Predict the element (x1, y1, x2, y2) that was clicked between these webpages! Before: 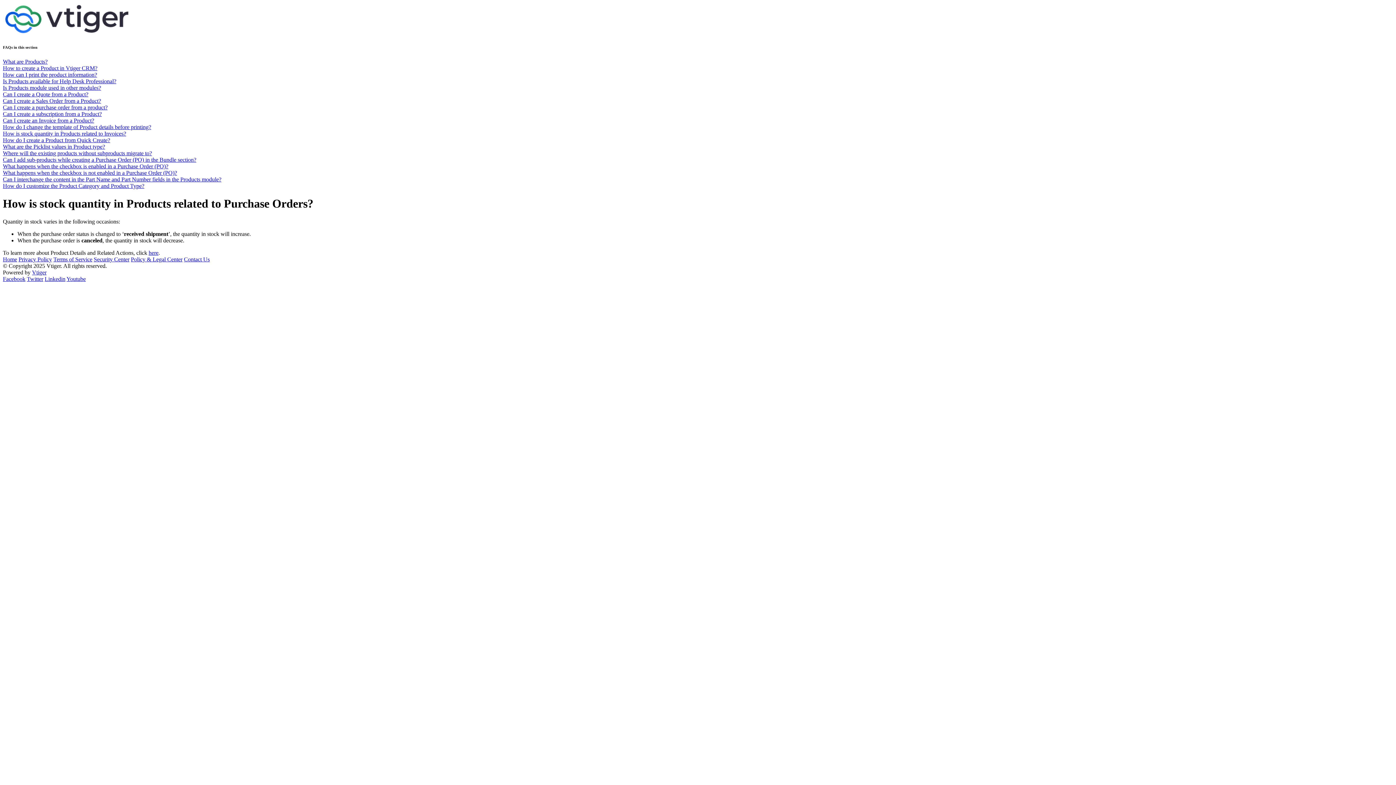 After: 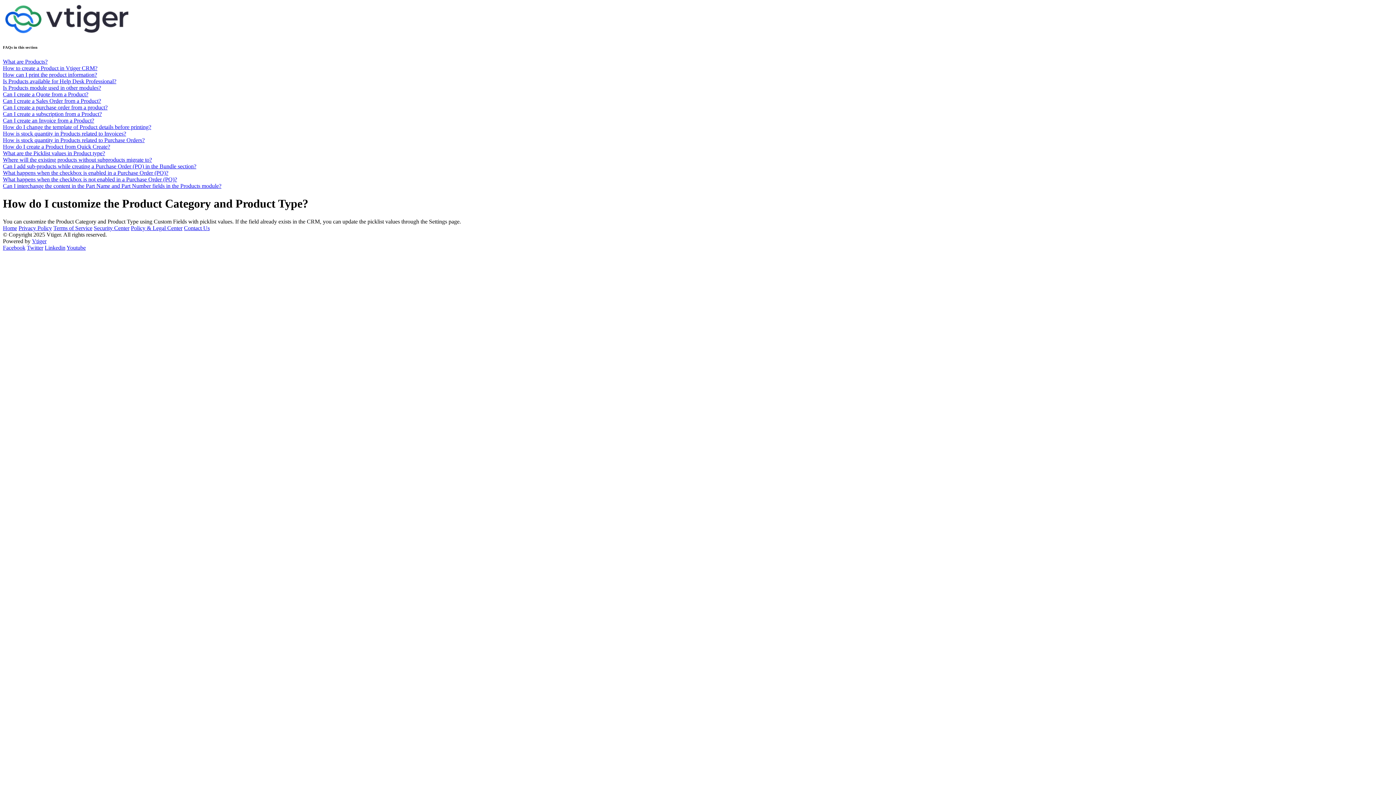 Action: label: How do I customize the Product Category and Product Type? bbox: (2, 182, 144, 189)